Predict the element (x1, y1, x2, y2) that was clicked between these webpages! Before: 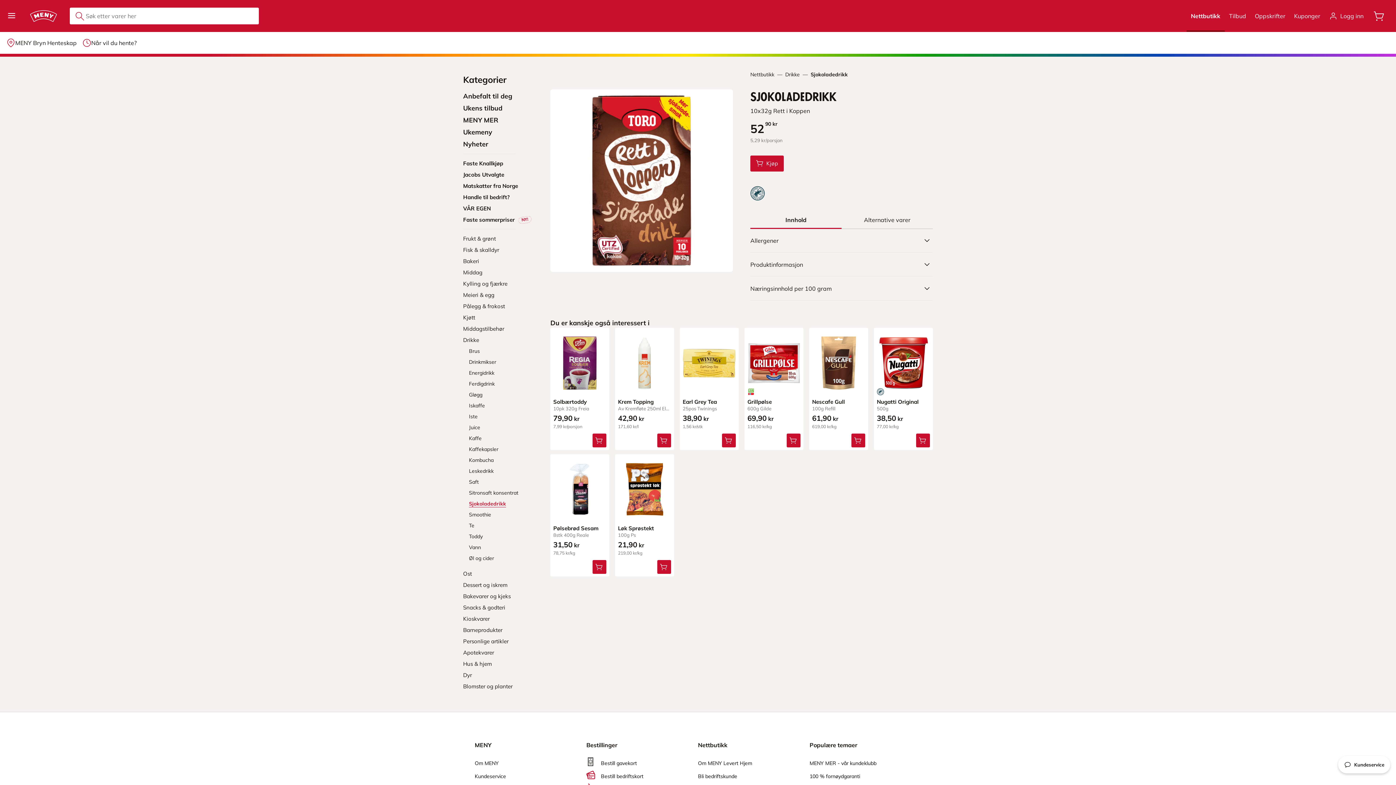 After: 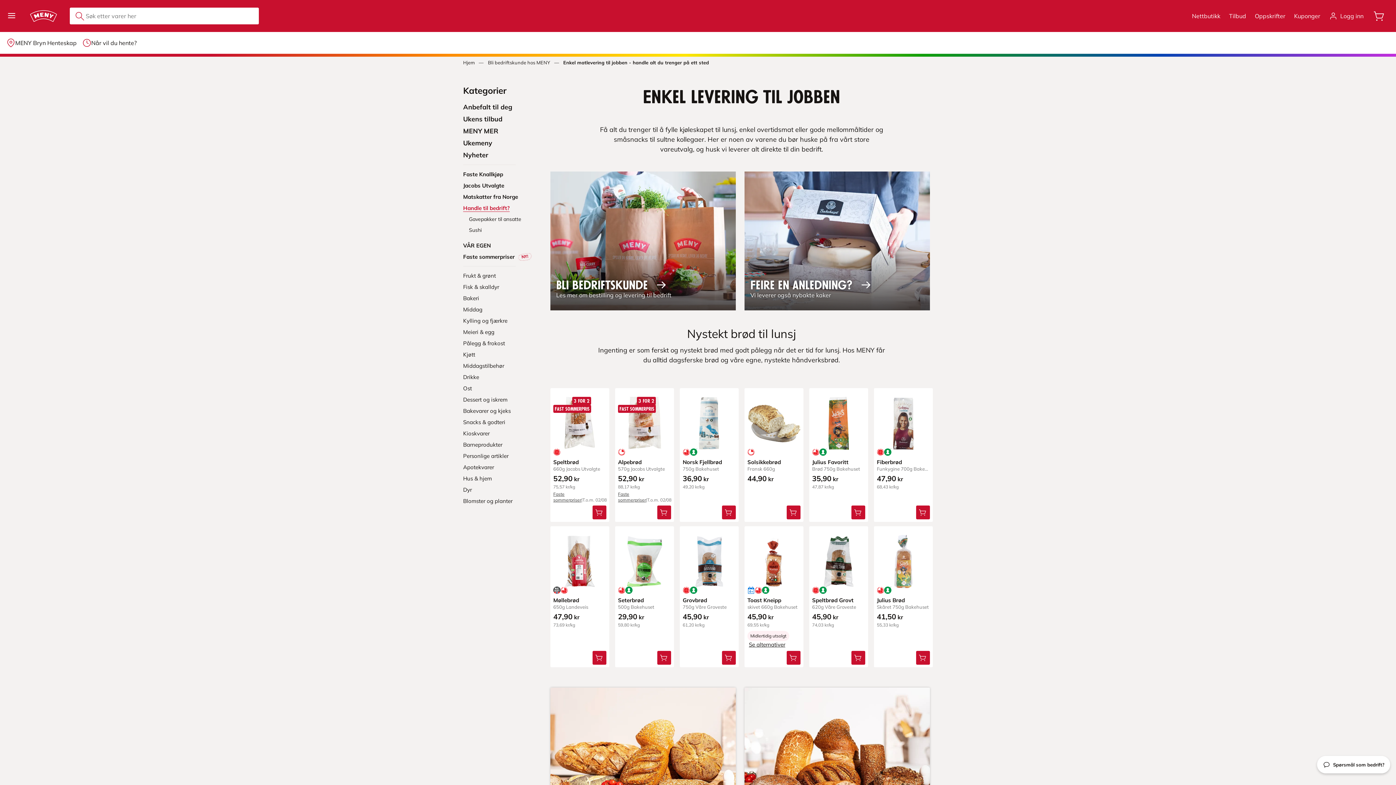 Action: bbox: (463, 193, 538, 200) label: Handle til bedrift?